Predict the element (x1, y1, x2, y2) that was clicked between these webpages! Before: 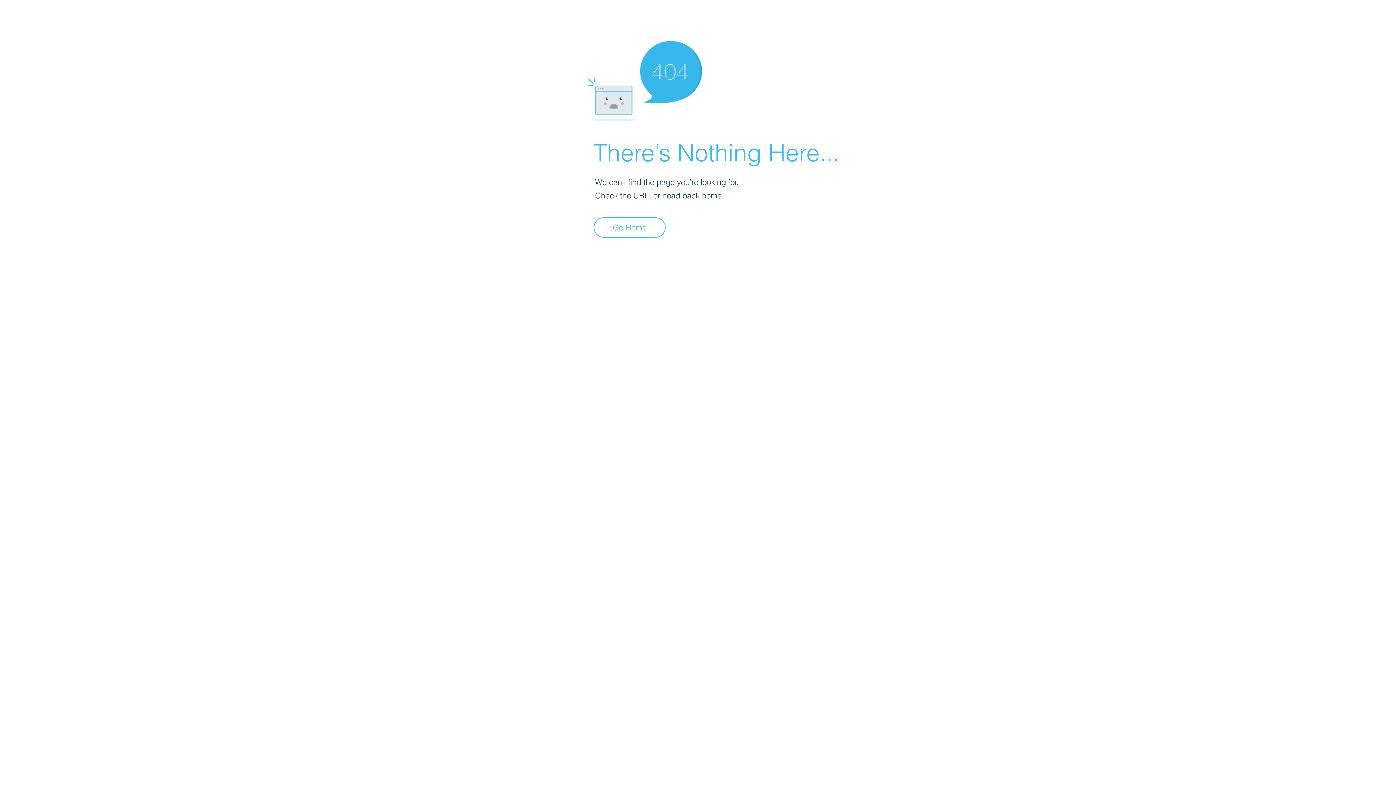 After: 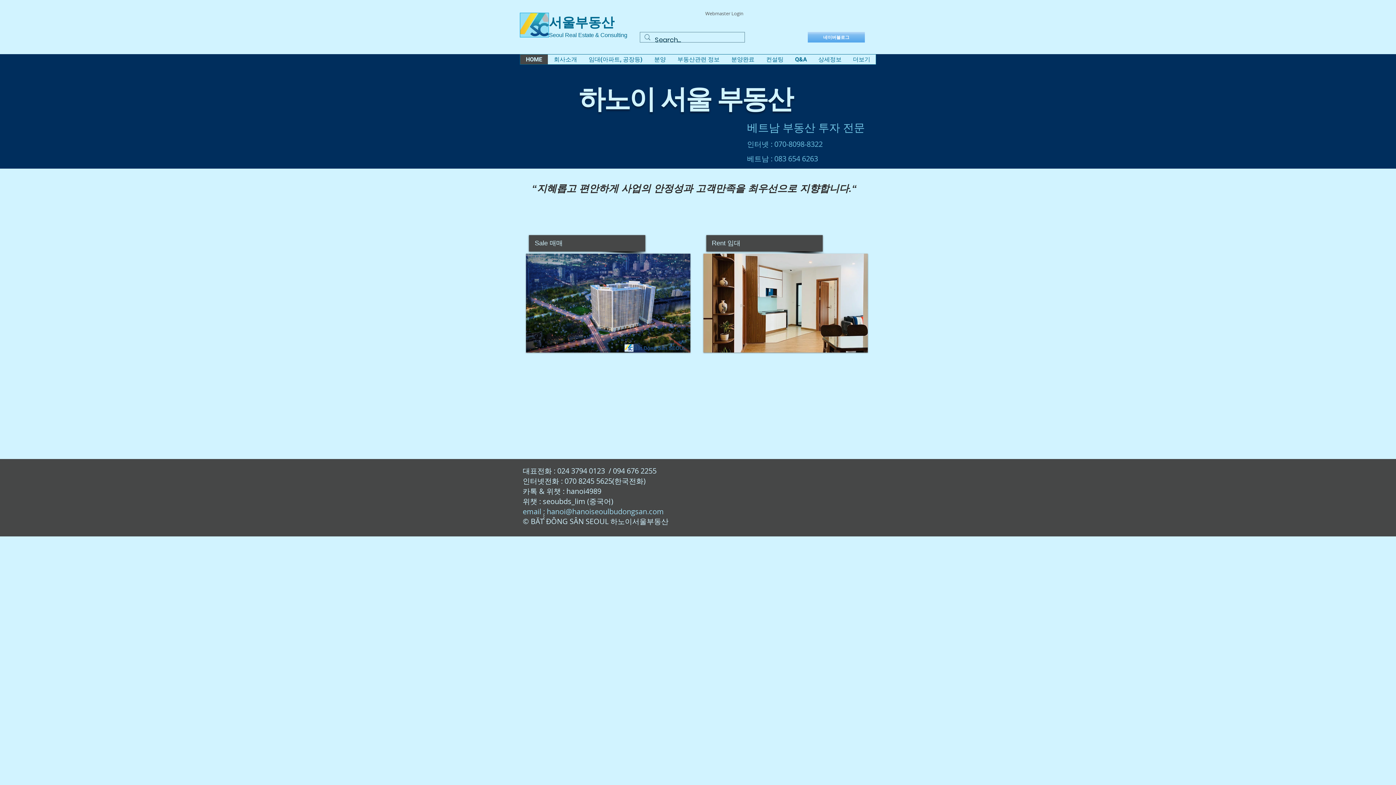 Action: label: Go Home bbox: (593, 217, 665, 237)